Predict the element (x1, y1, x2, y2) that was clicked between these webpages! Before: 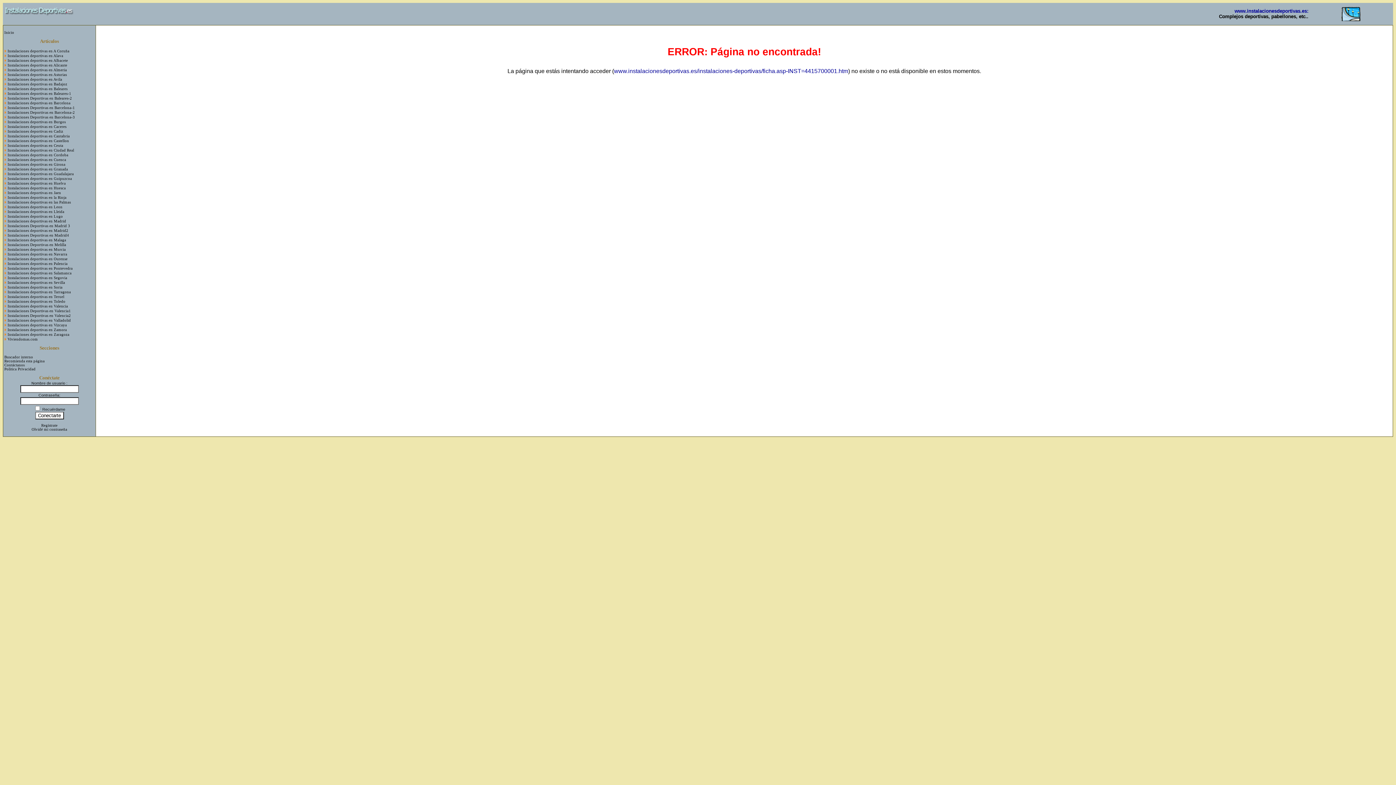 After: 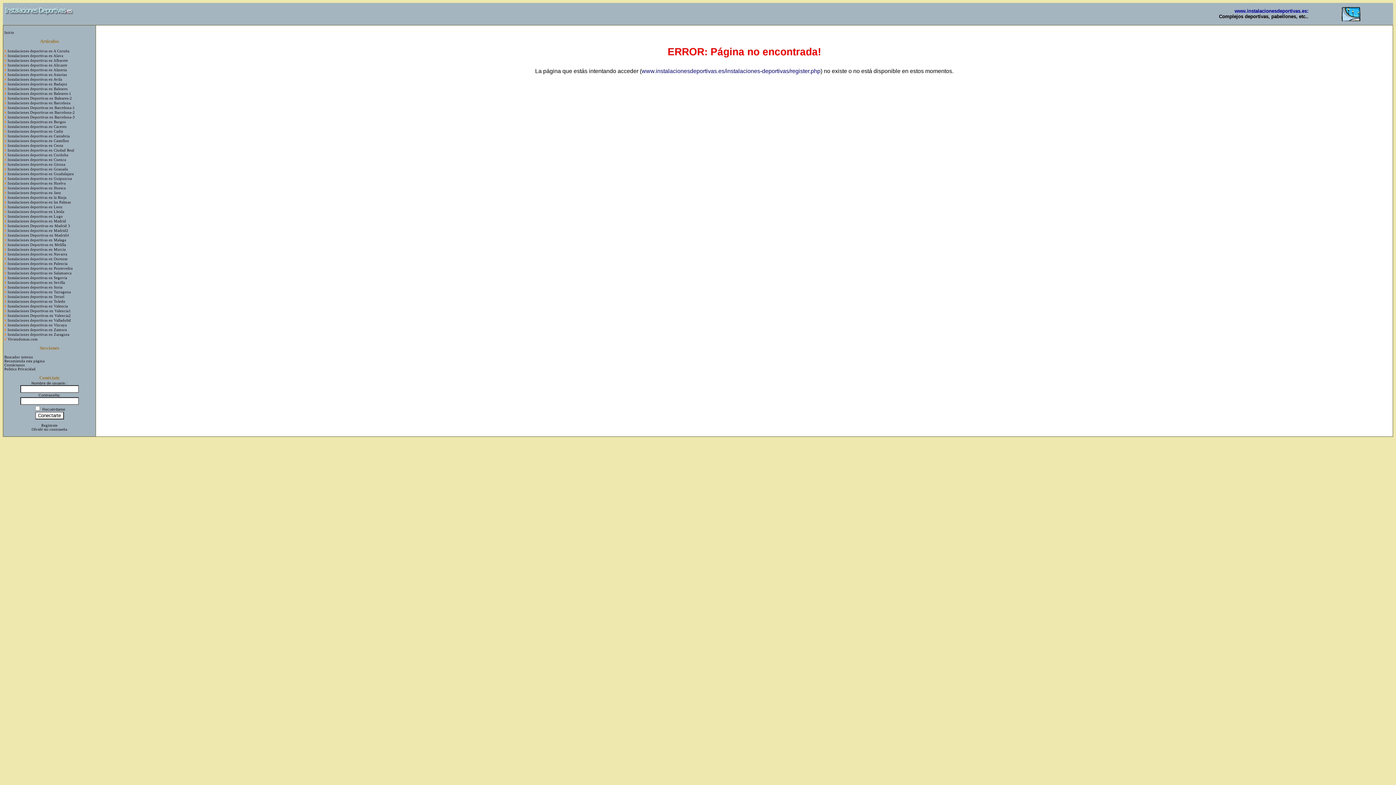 Action: label: Regístrate bbox: (41, 423, 57, 427)